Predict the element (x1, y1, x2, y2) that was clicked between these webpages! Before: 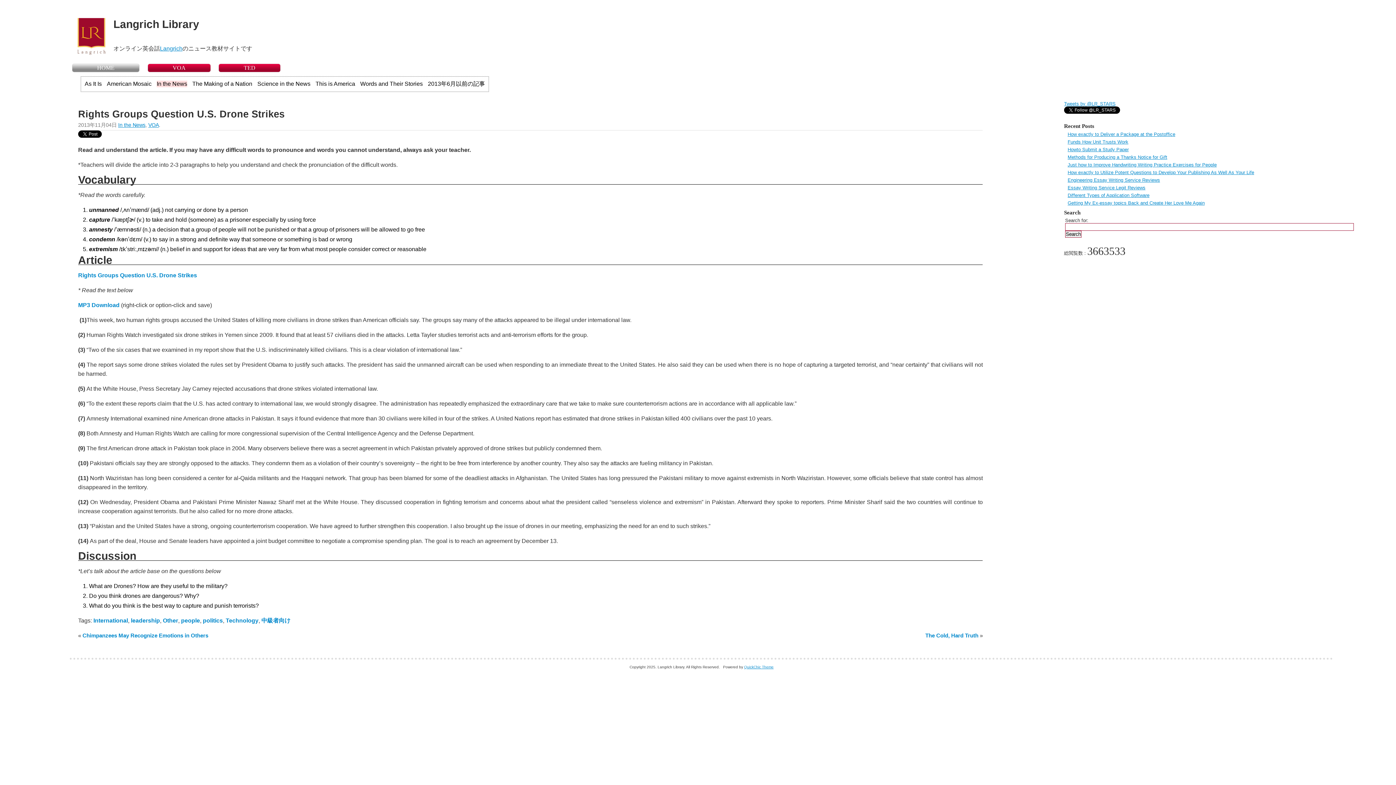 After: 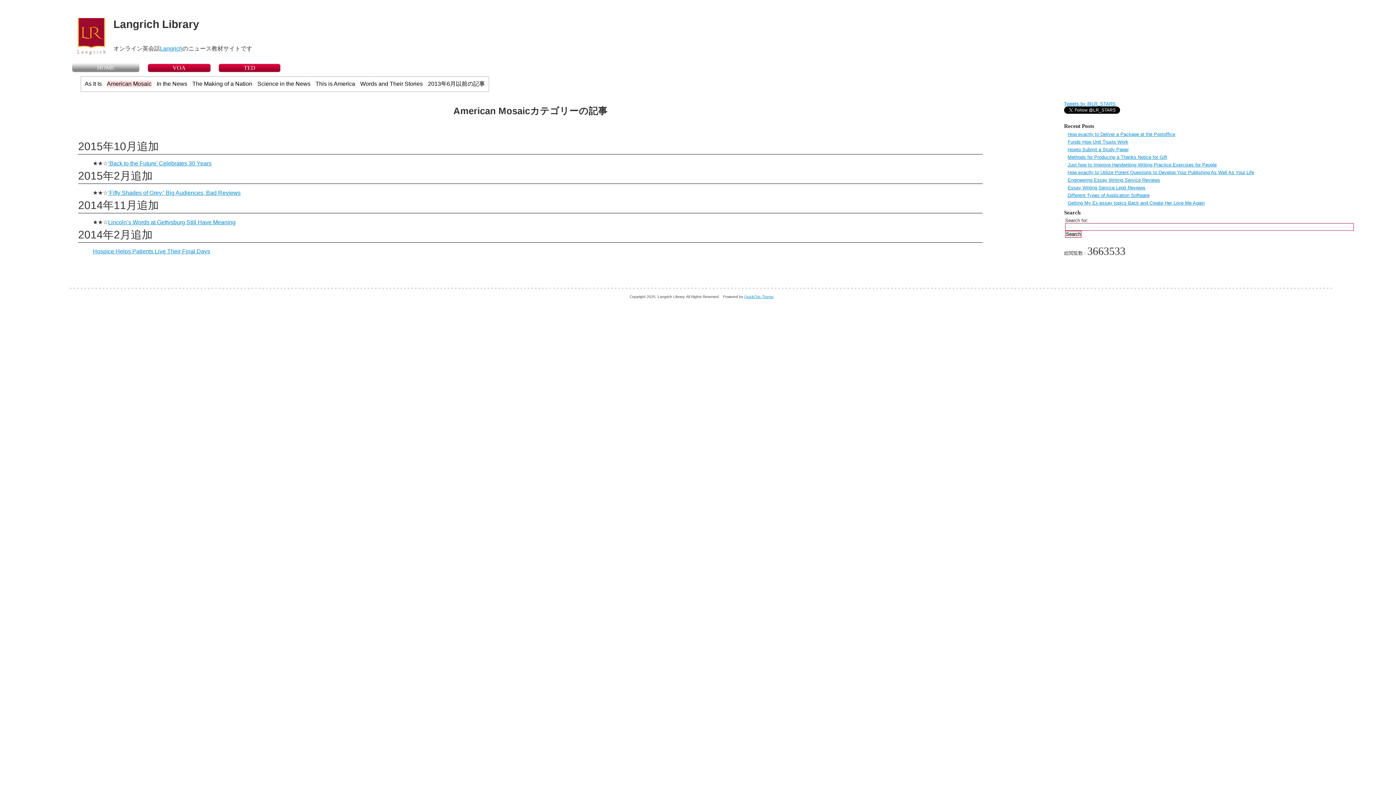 Action: label: American Mosaic bbox: (106, 80, 151, 86)